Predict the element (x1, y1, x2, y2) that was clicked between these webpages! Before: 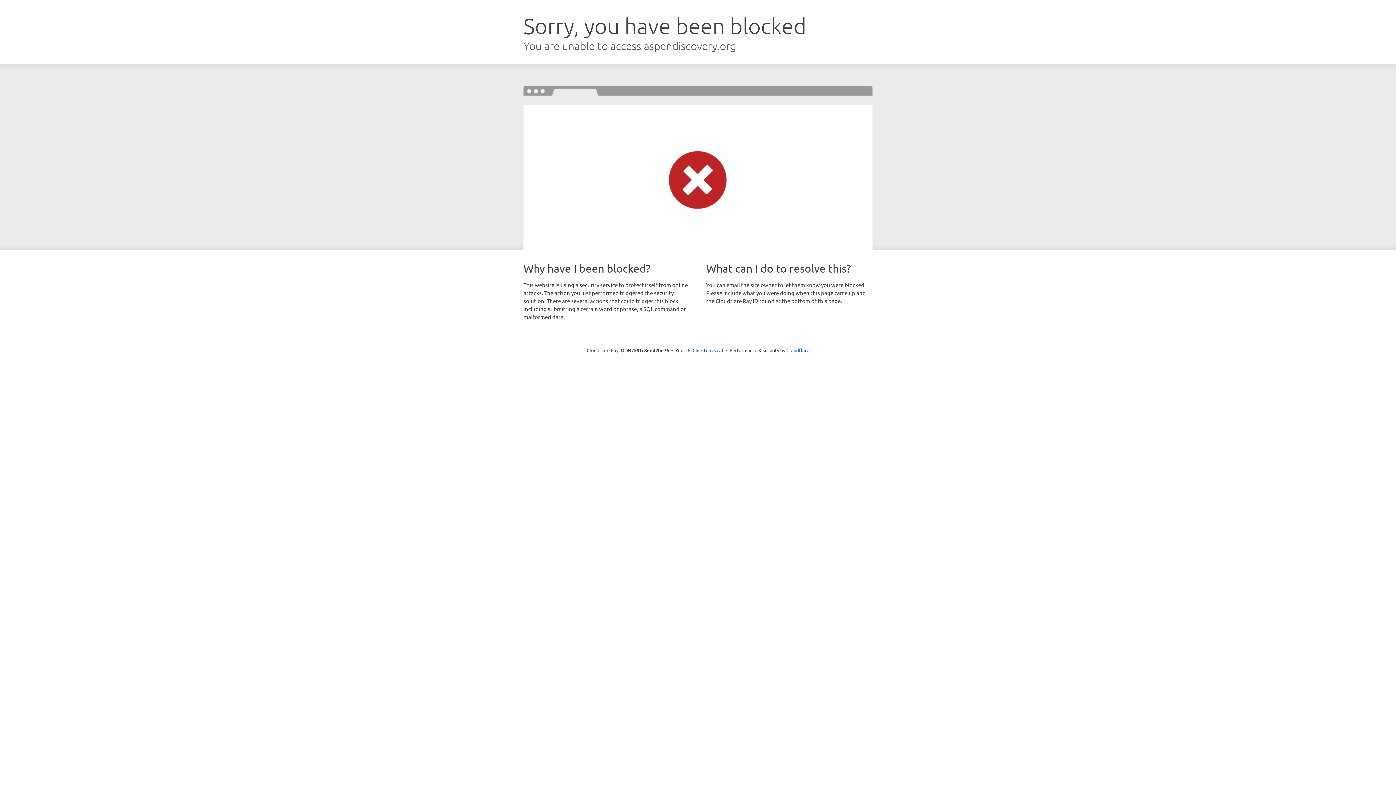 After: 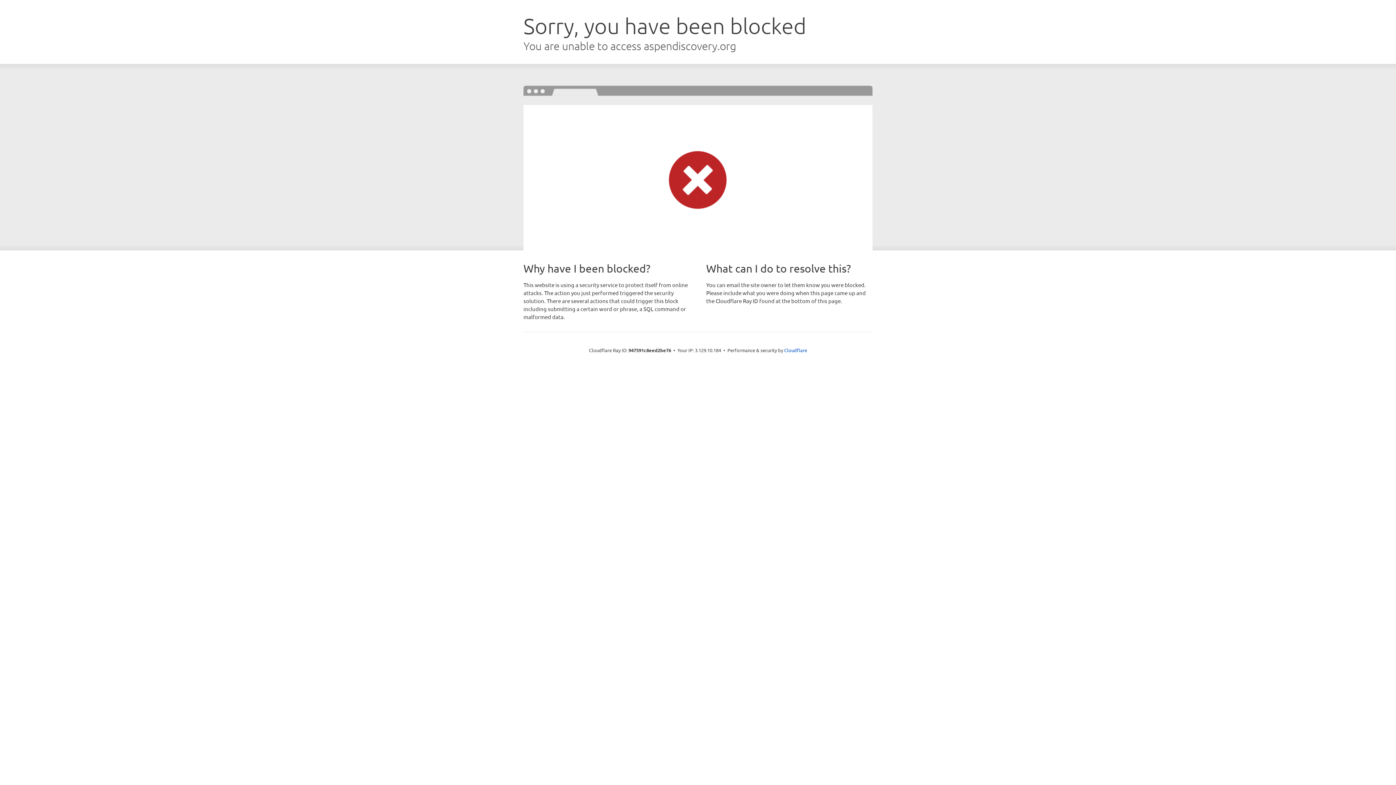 Action: bbox: (692, 346, 723, 353) label: Click to reveal